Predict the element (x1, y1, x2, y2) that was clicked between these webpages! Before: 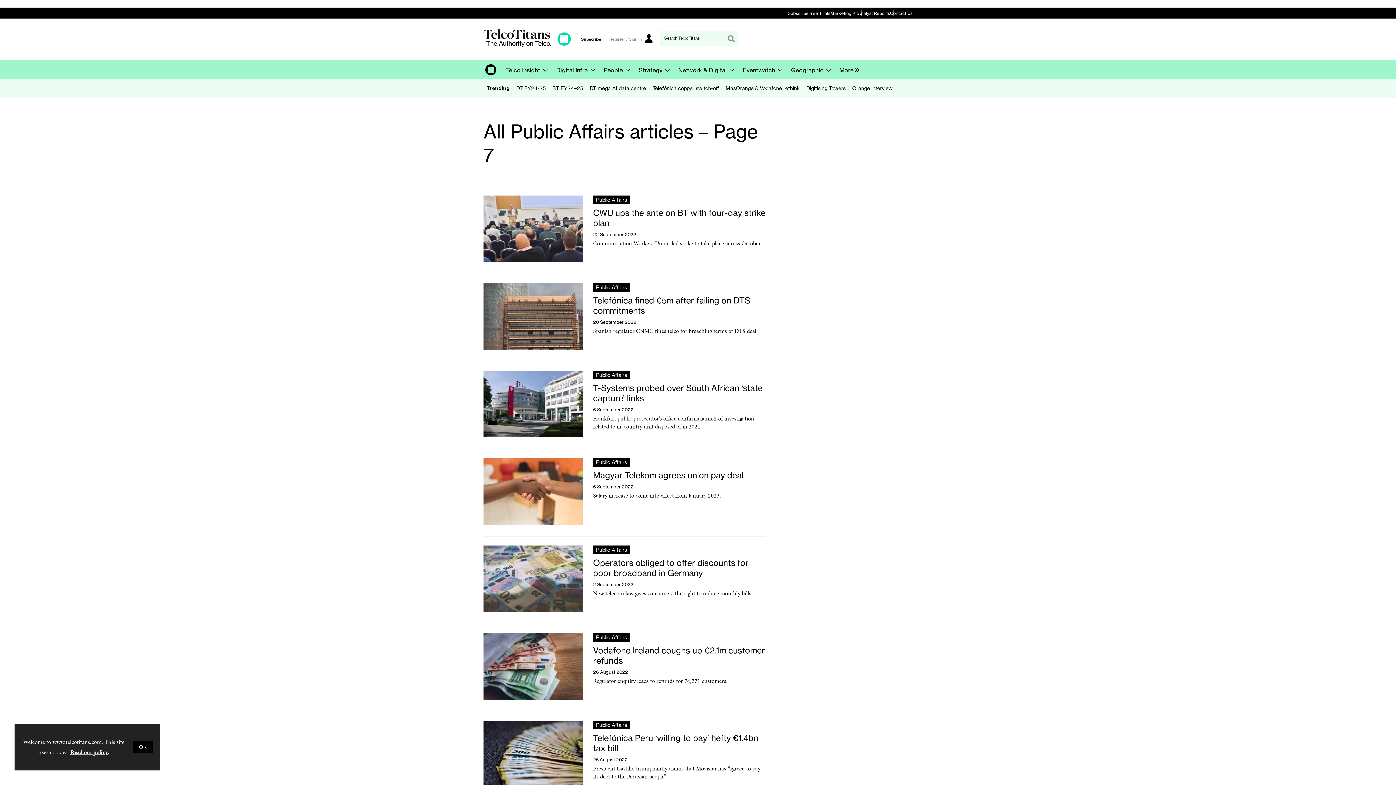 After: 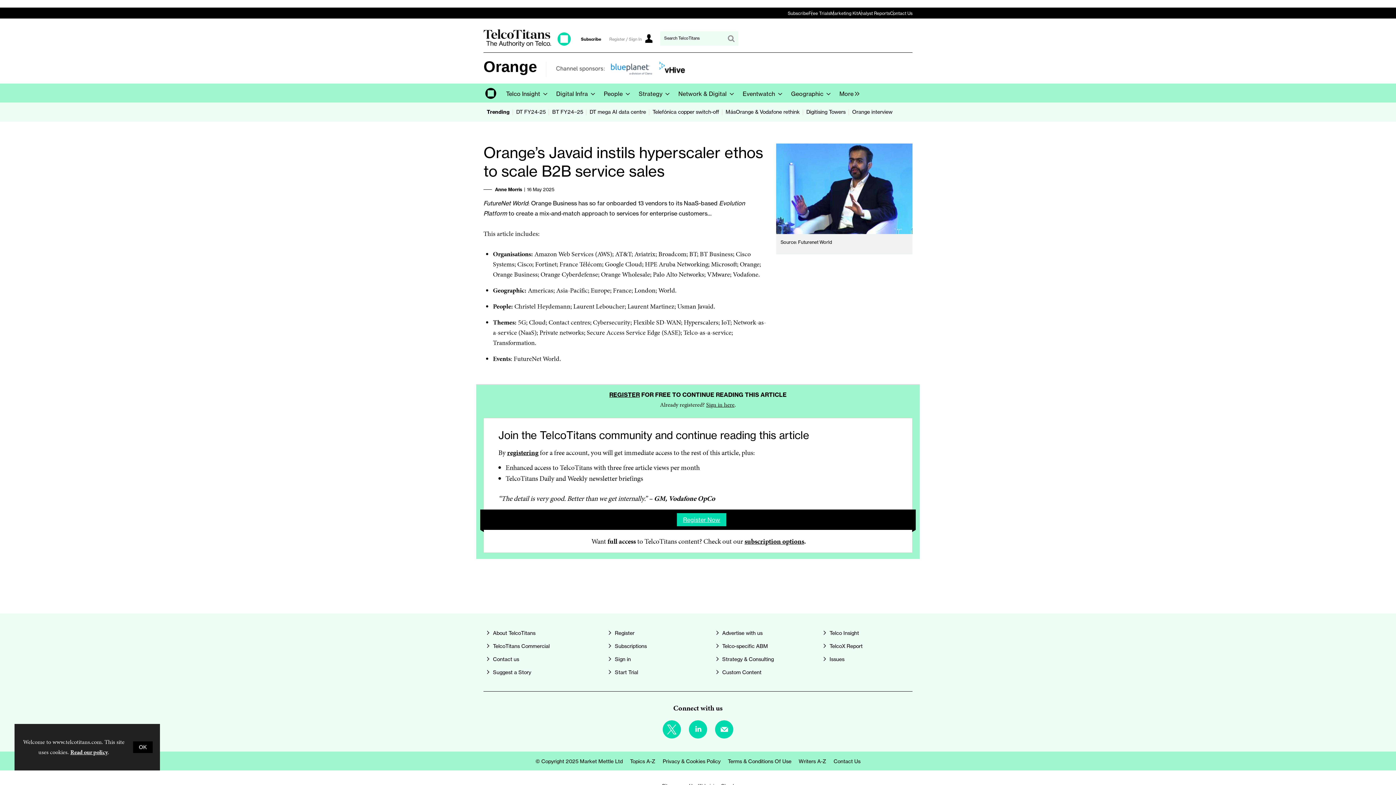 Action: label: Orange interview bbox: (849, 85, 896, 91)